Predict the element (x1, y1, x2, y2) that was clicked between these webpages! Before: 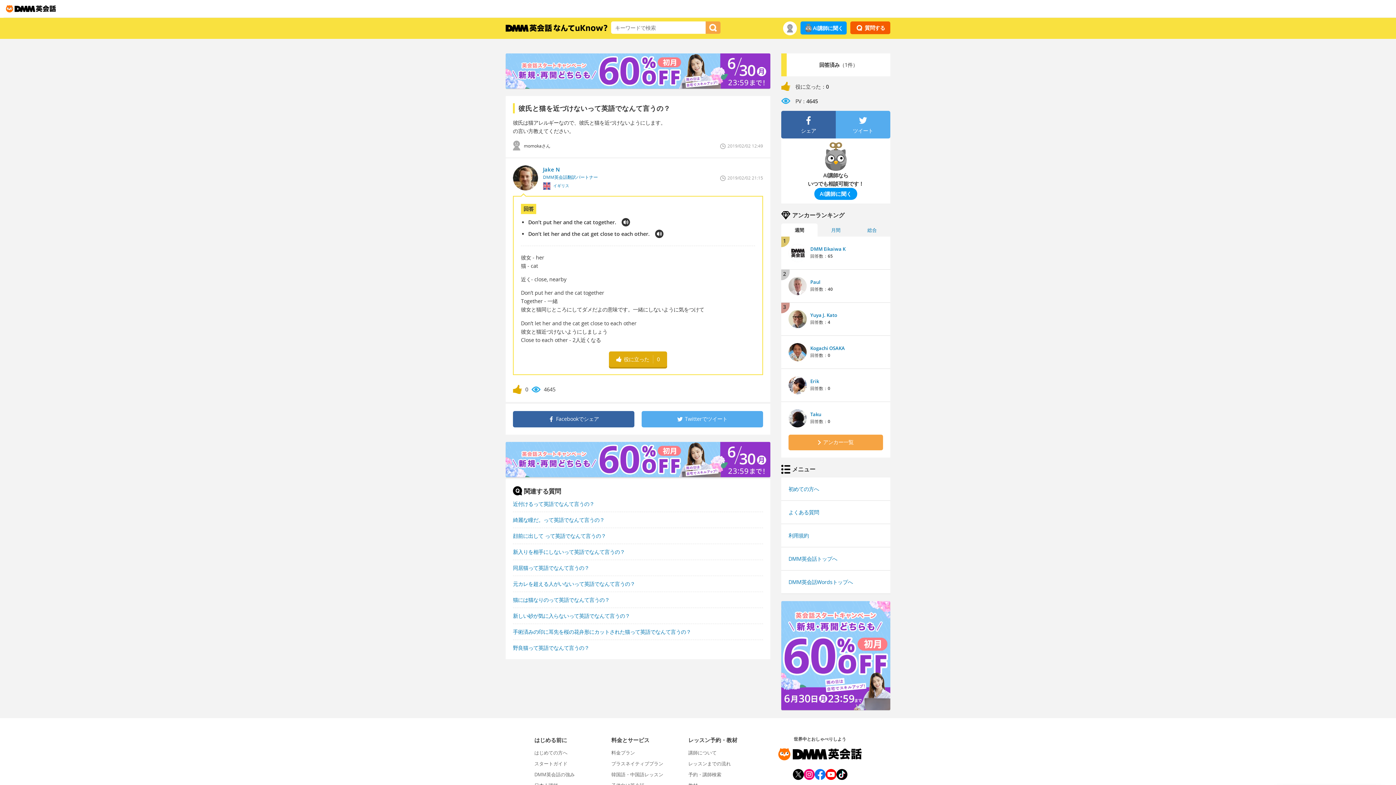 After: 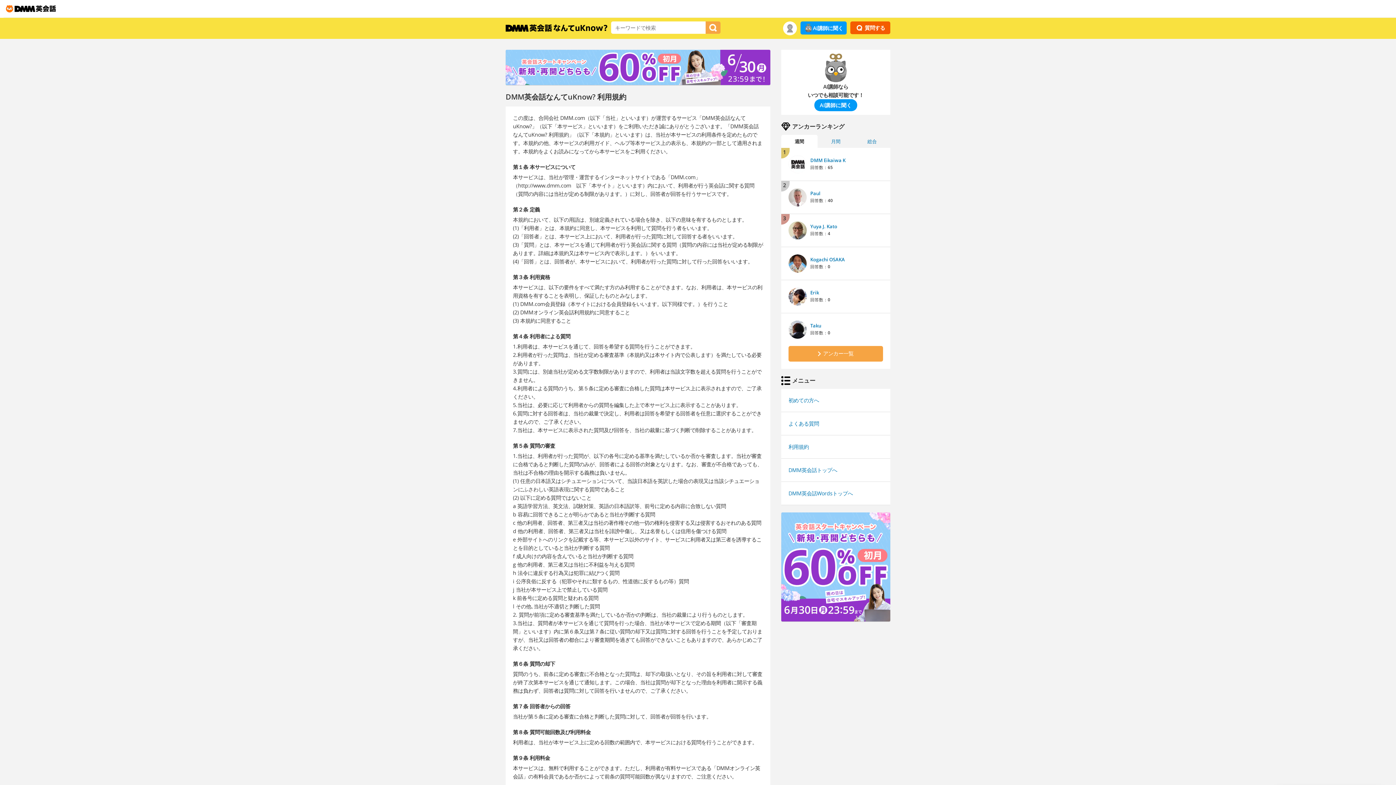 Action: label: 利用規約 bbox: (788, 532, 809, 539)